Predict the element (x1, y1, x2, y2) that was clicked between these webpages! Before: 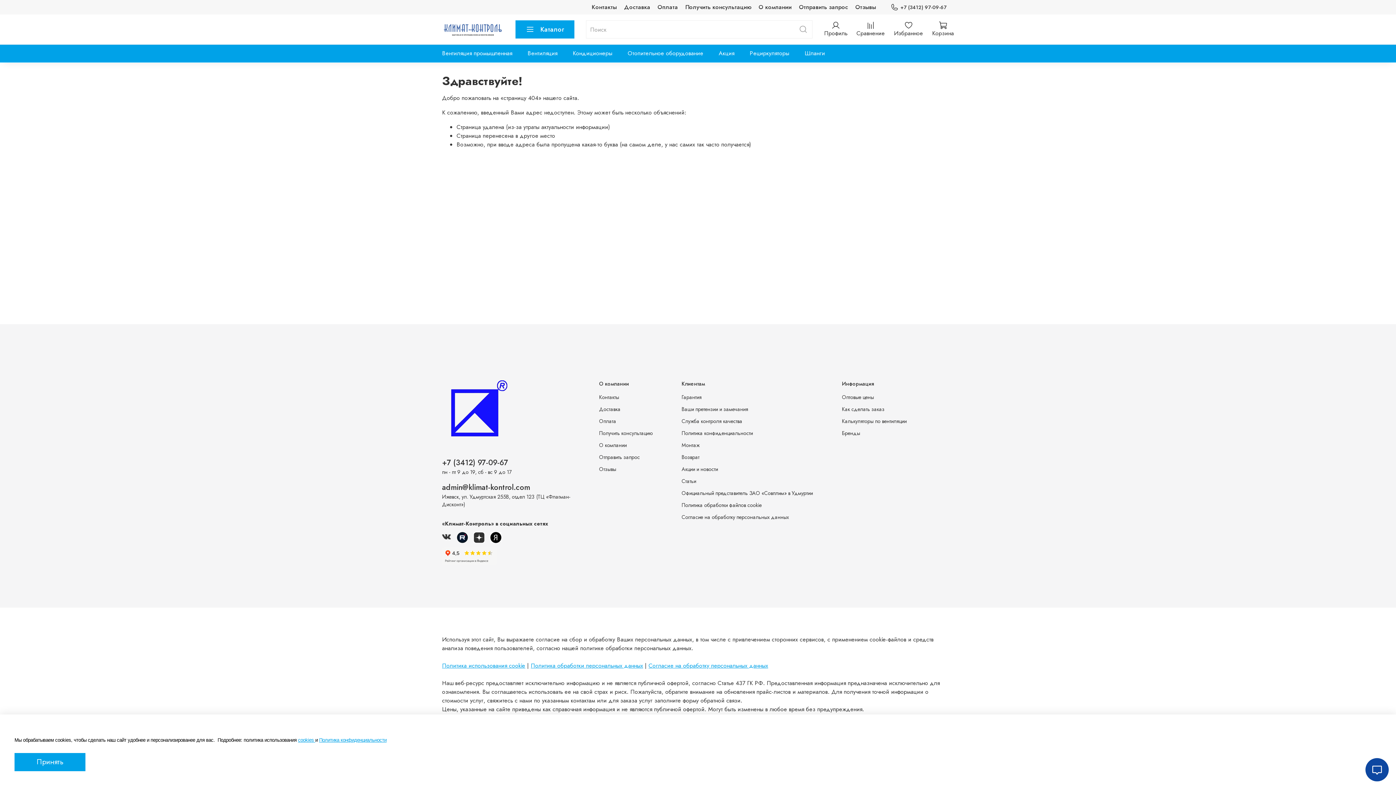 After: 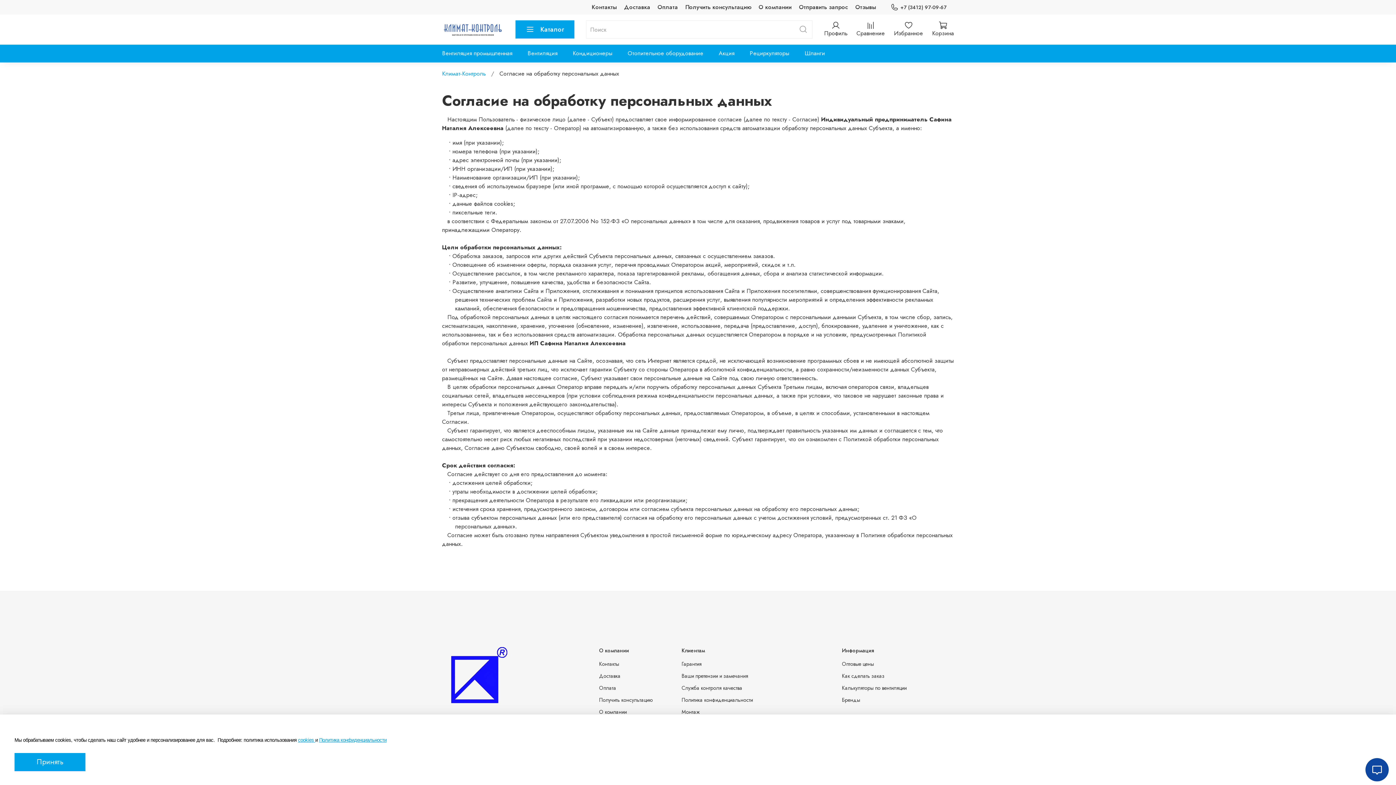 Action: bbox: (681, 513, 813, 521) label: Согласие на обработку персональных данных